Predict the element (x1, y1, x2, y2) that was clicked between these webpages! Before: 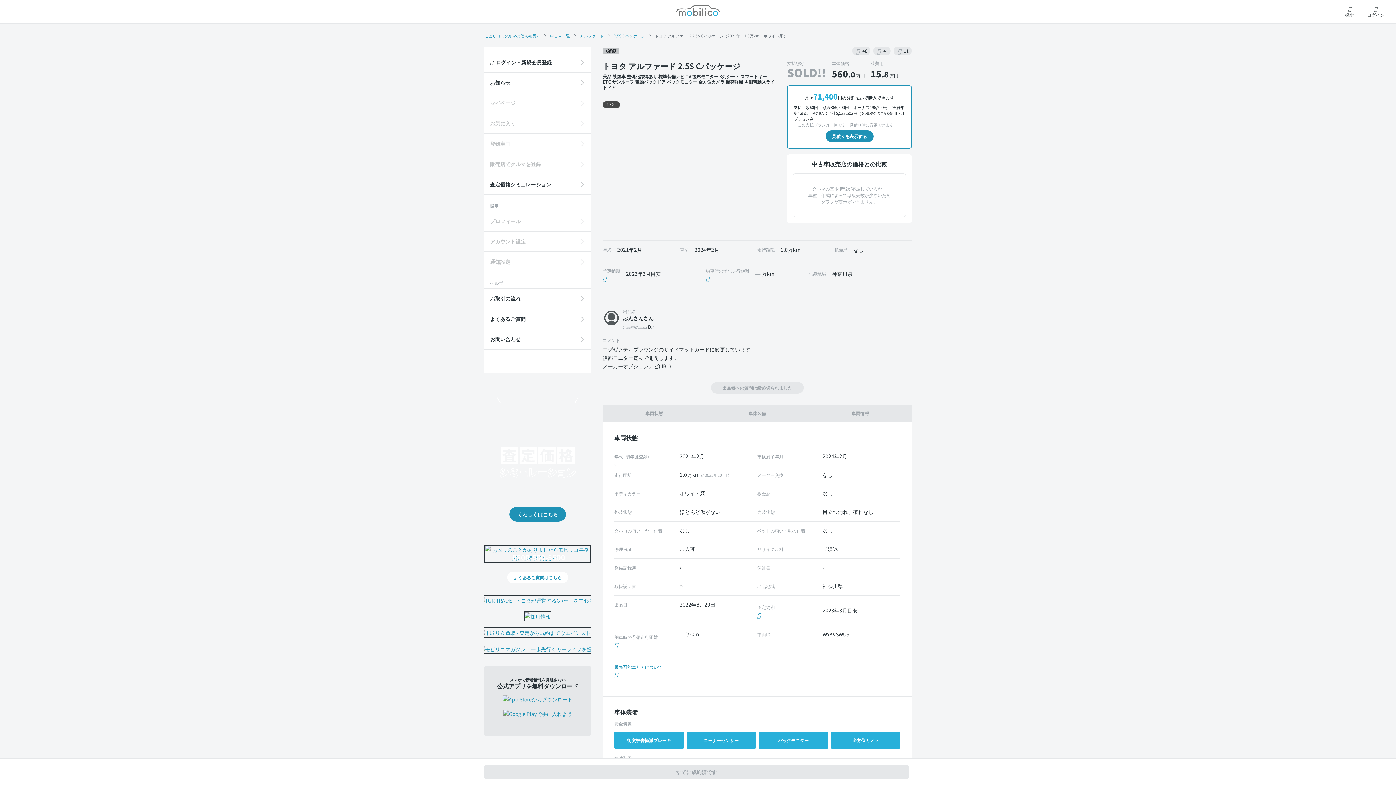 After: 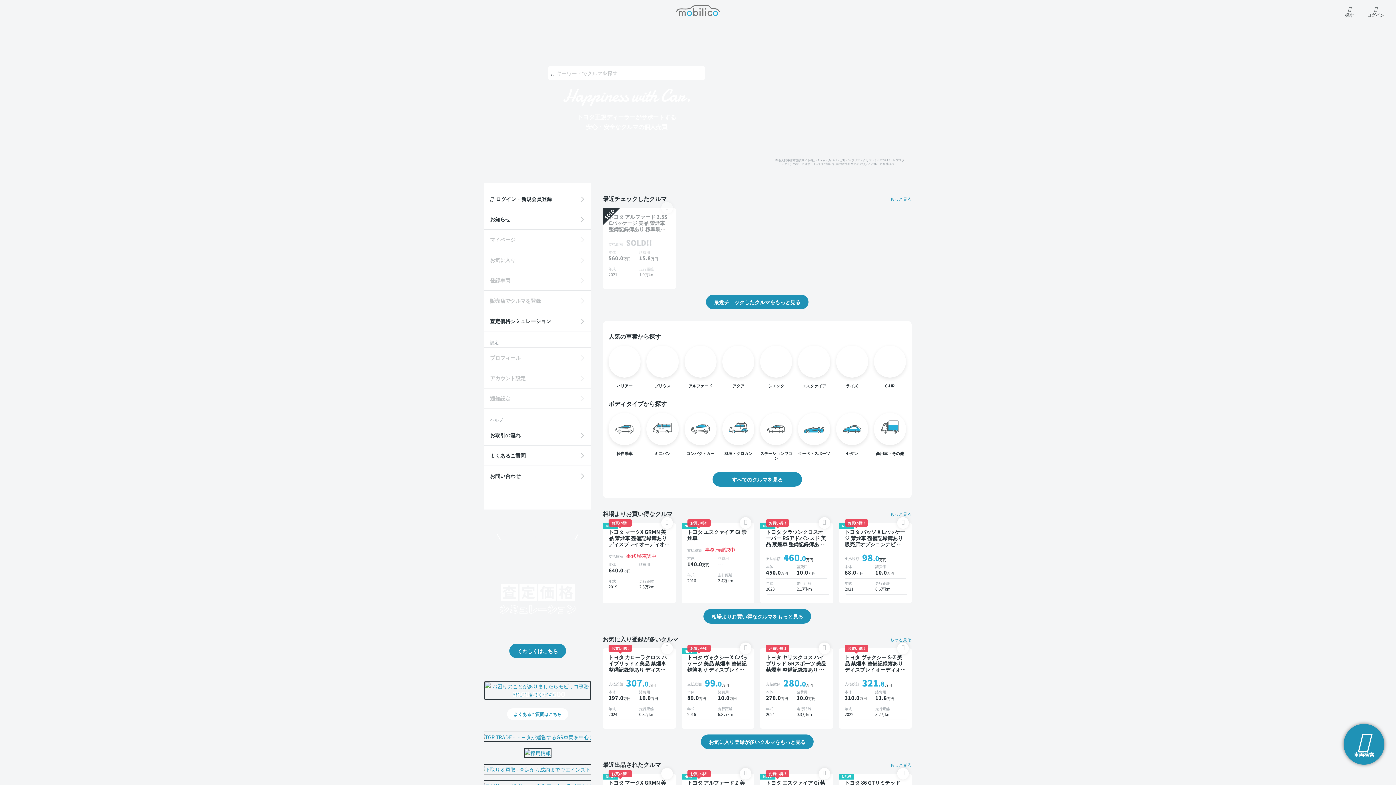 Action: label: モビリコ（クルマの個人売買） bbox: (484, 32, 540, 38)